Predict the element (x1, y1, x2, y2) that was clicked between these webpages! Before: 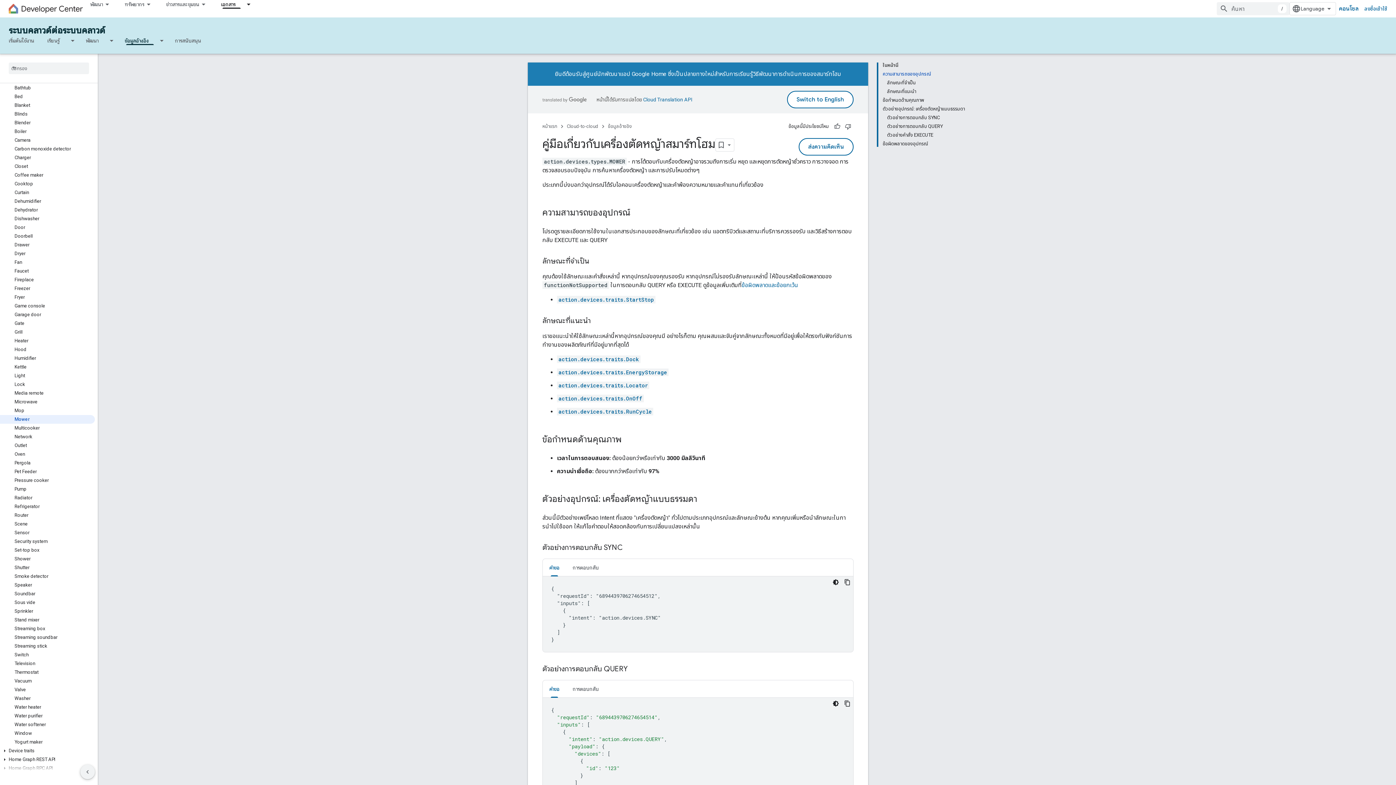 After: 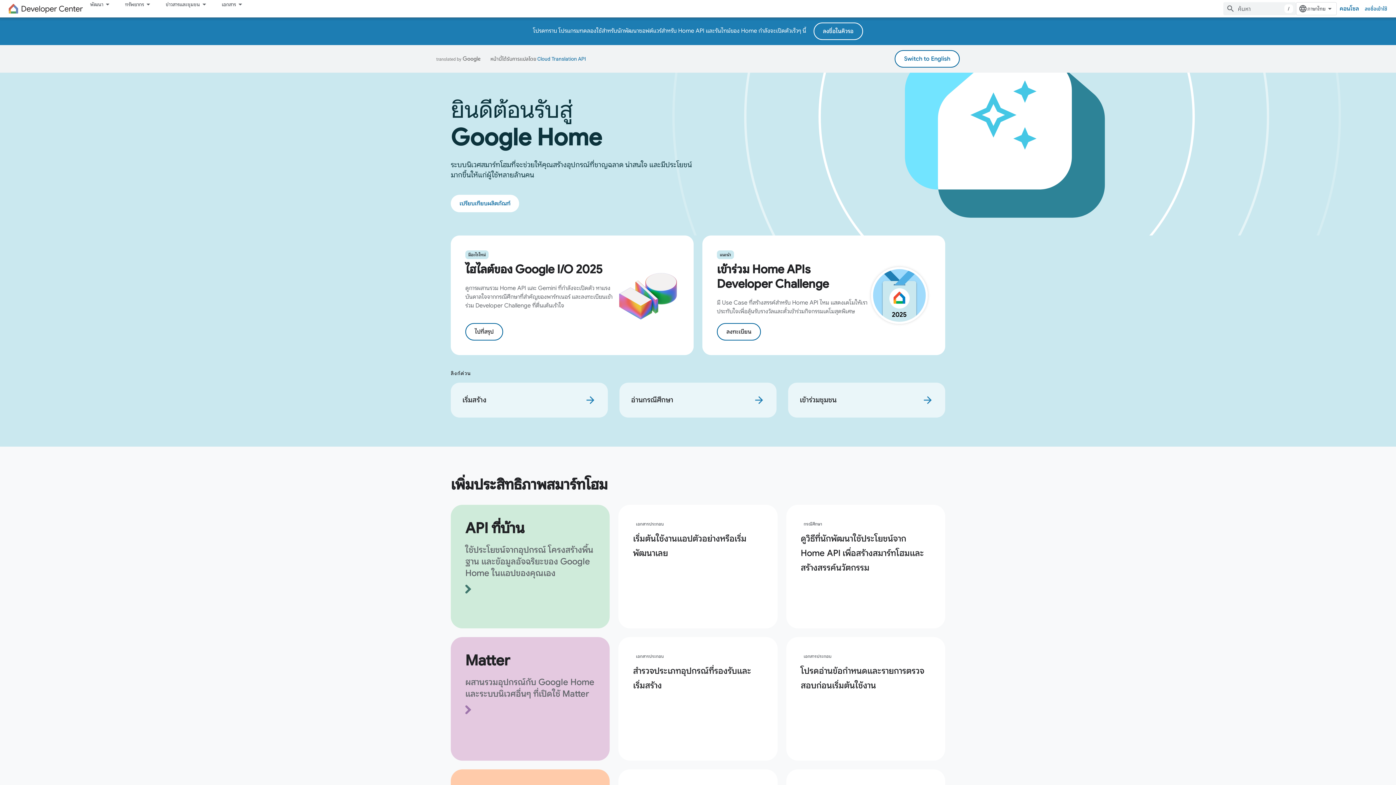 Action: label: หน้าแรก bbox: (542, 122, 557, 130)